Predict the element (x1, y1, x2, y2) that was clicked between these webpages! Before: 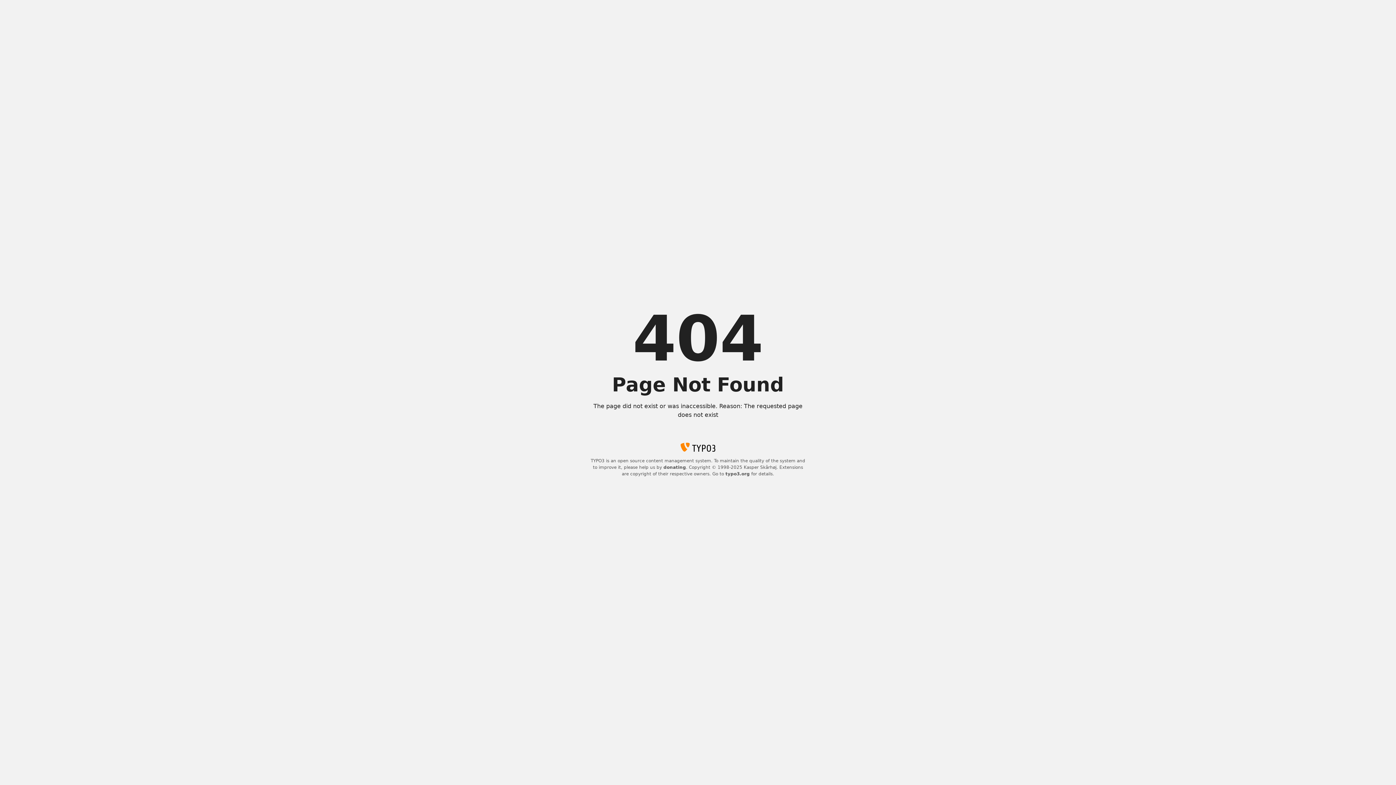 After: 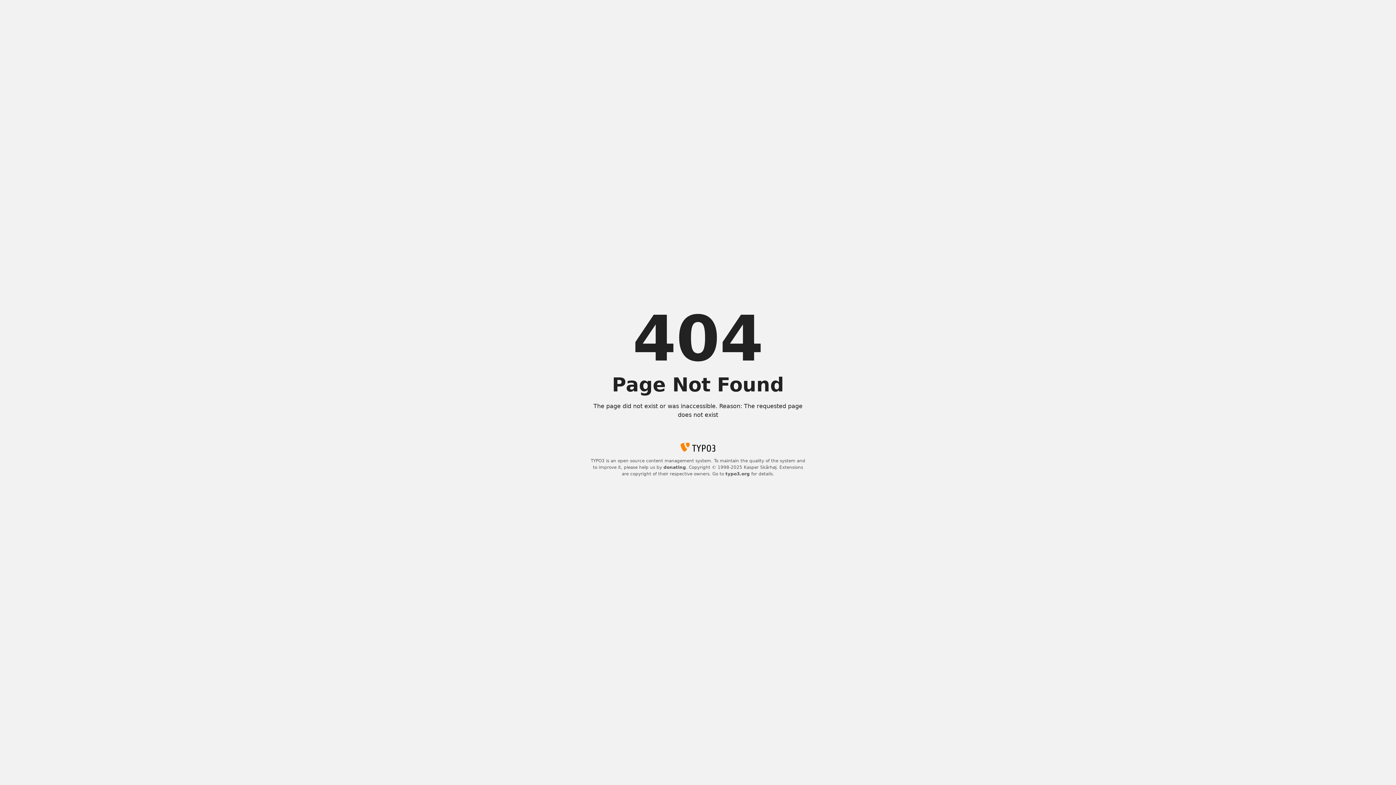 Action: label: donating bbox: (663, 465, 686, 470)